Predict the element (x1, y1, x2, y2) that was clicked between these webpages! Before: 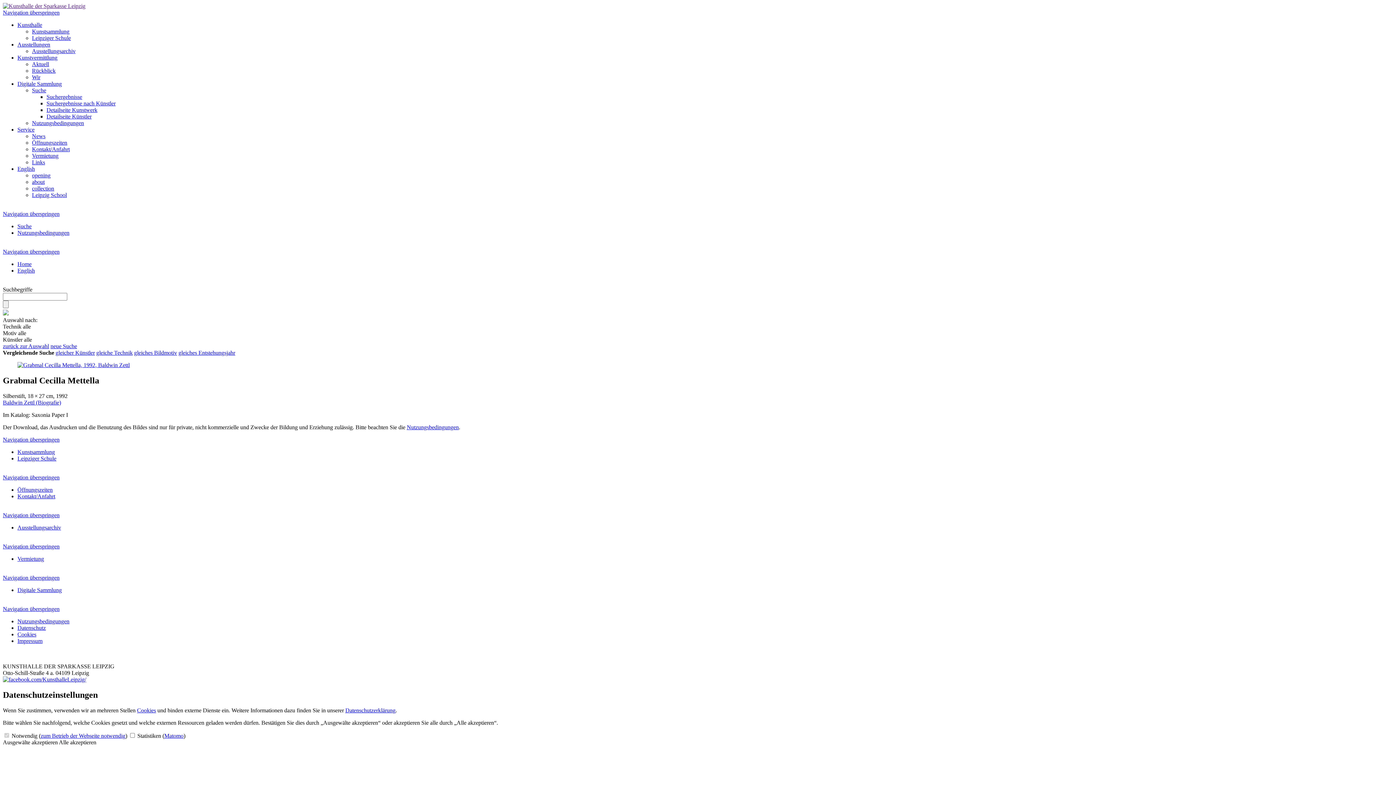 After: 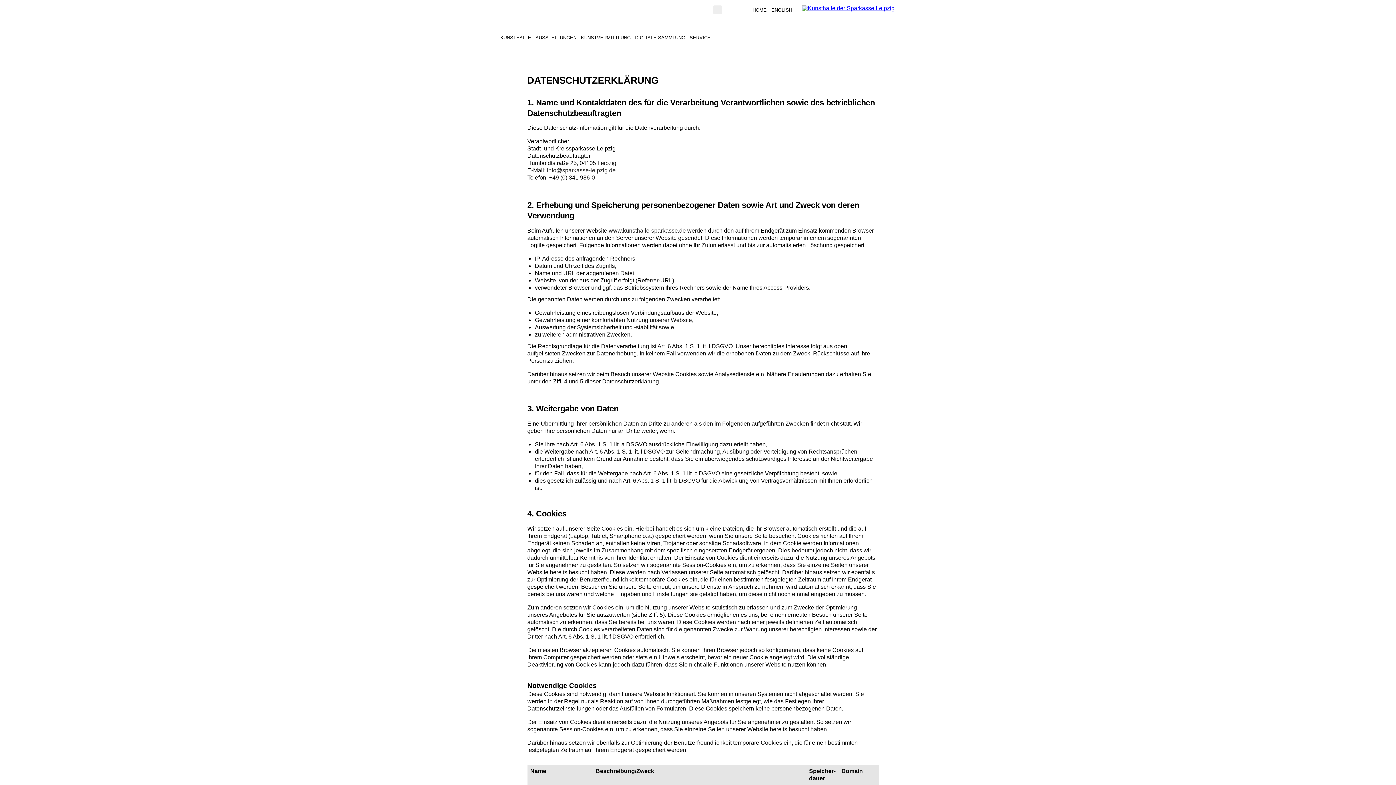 Action: bbox: (345, 707, 395, 713) label: Weitere Informationen zum Datenschutz